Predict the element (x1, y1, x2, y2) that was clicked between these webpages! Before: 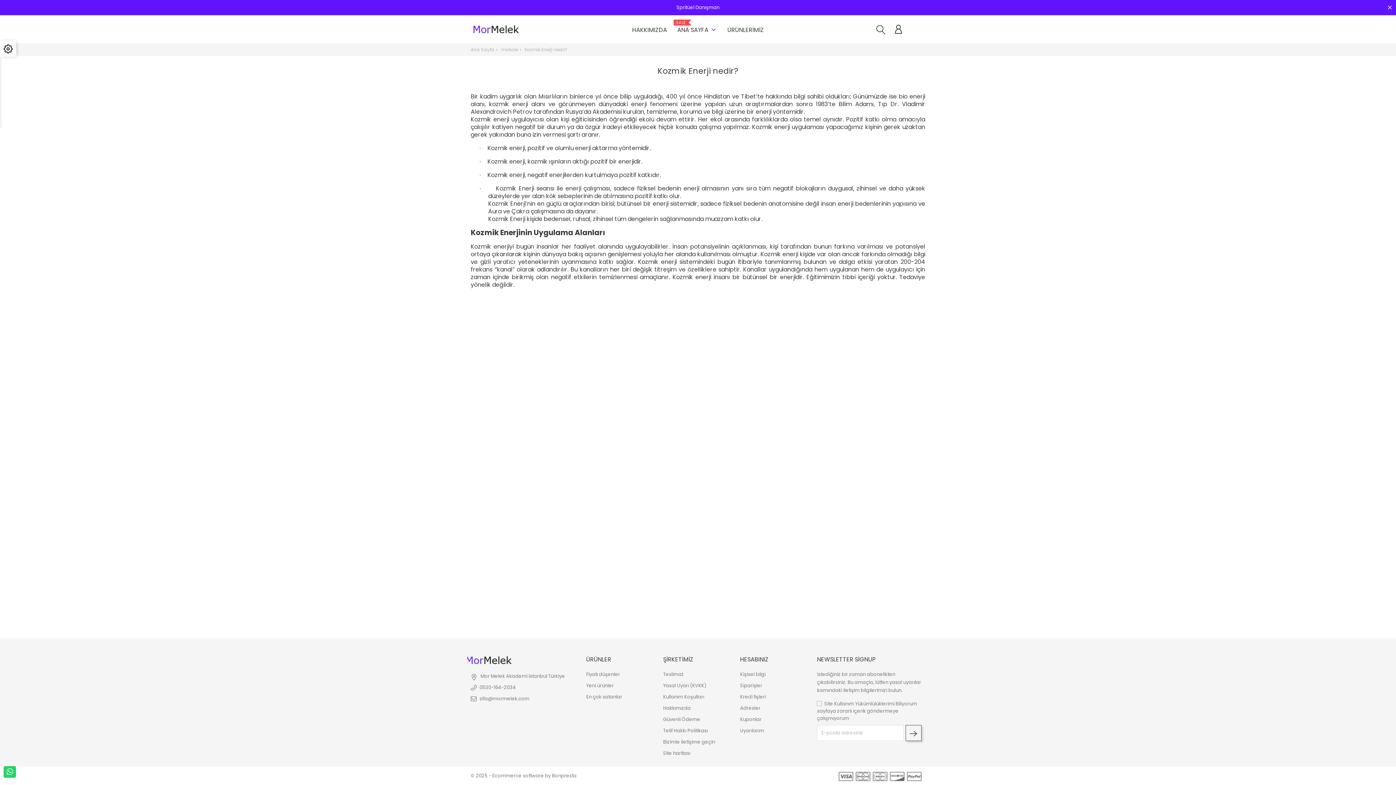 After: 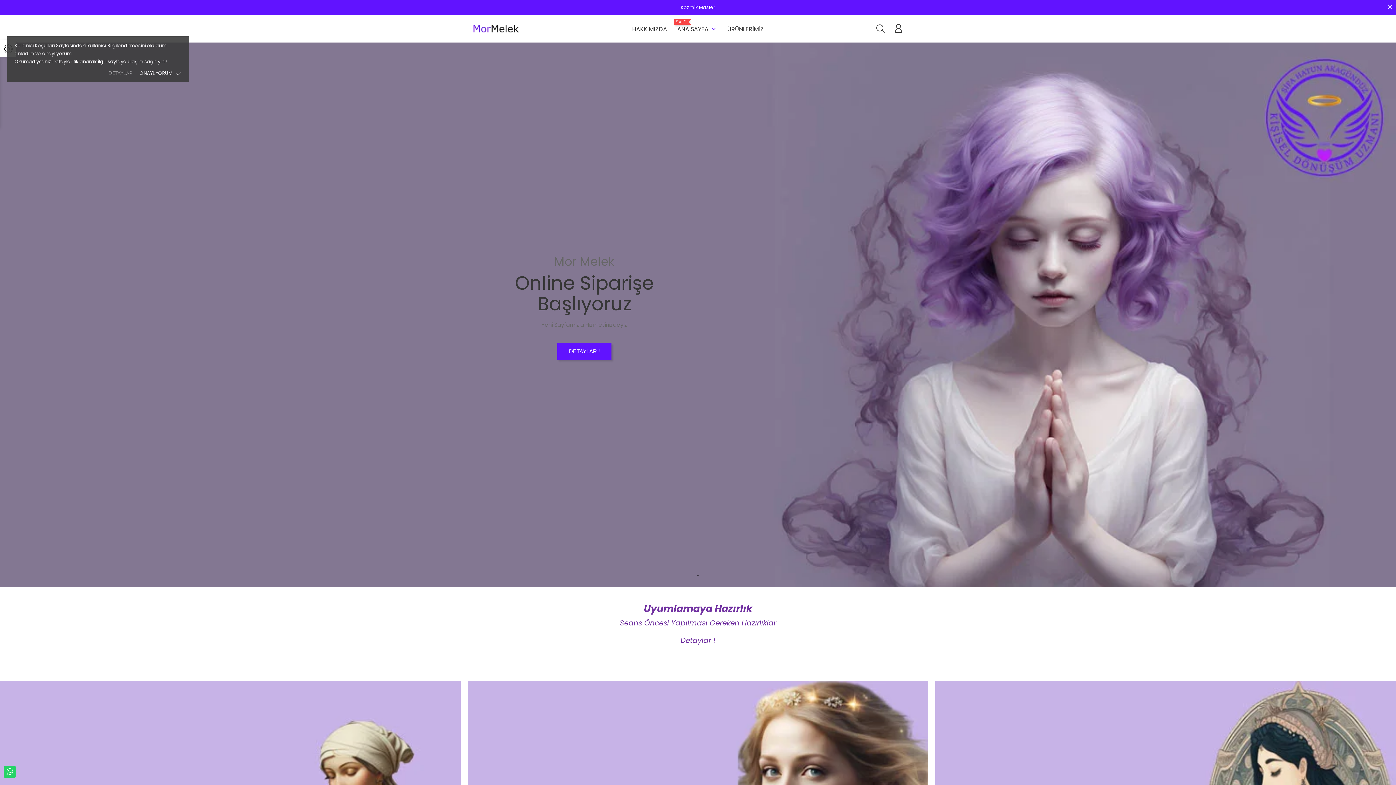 Action: label: SALE
ANA SAYFA keyboard_arrow_down bbox: (677, 20, 717, 36)